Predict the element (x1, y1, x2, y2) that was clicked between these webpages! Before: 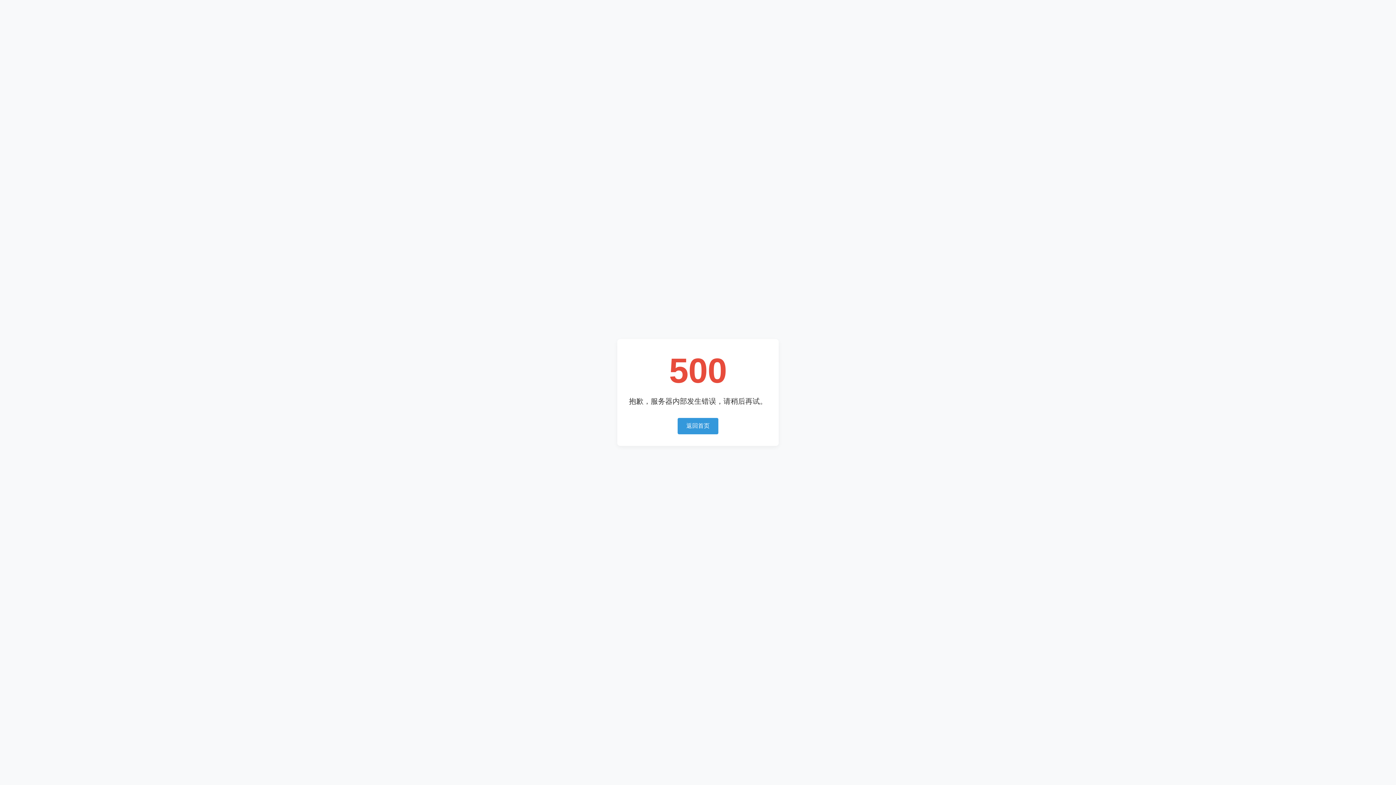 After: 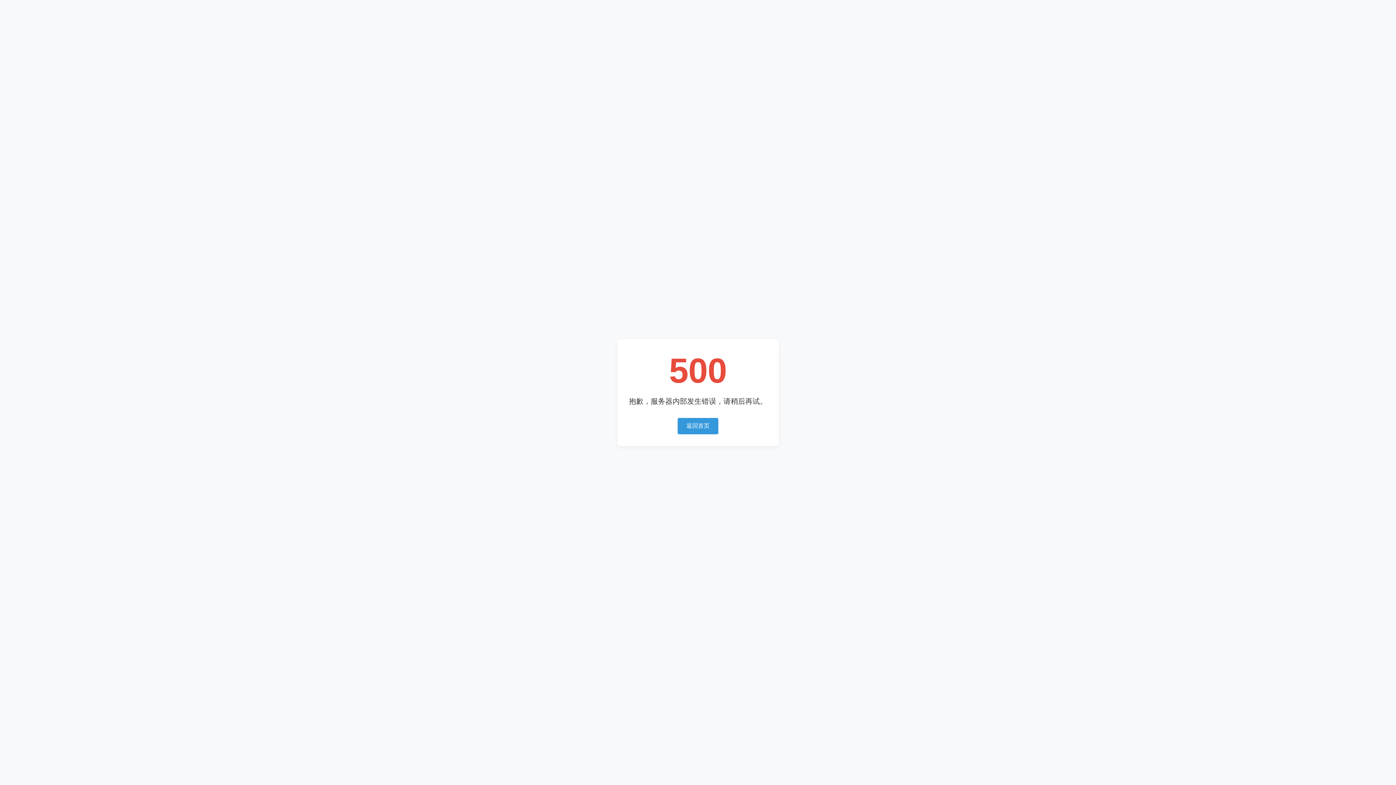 Action: bbox: (677, 418, 718, 434) label: 返回首页